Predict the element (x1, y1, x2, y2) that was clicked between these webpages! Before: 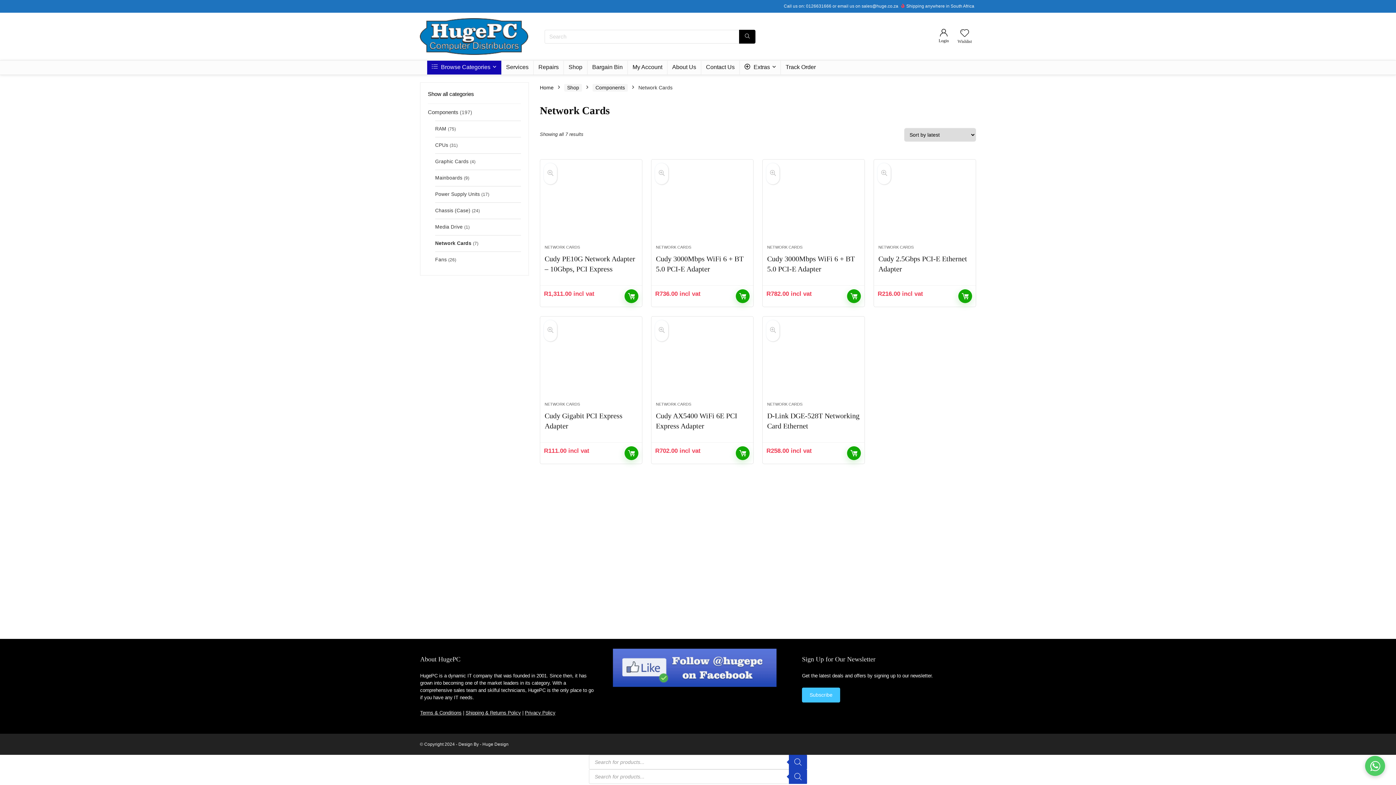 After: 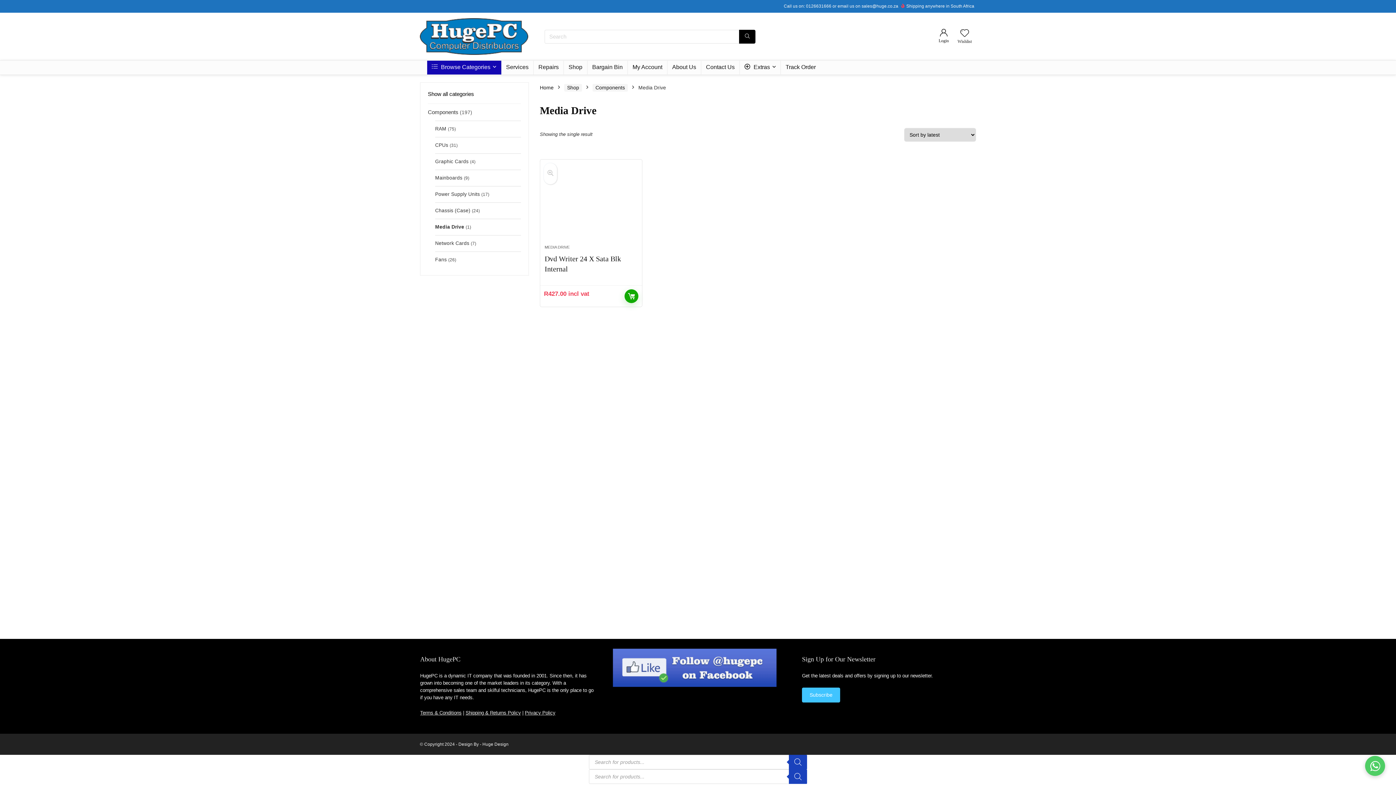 Action: label: Media Drive bbox: (435, 219, 462, 235)